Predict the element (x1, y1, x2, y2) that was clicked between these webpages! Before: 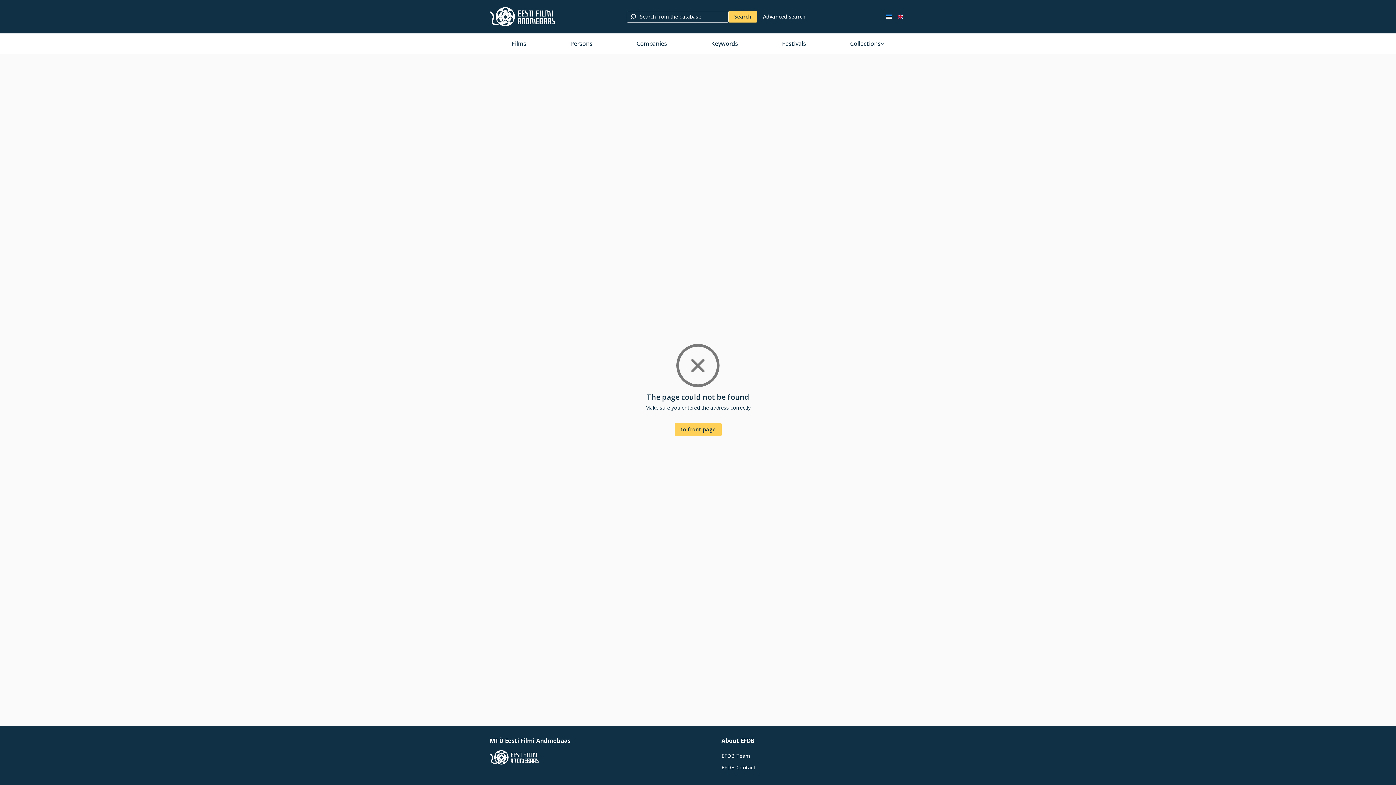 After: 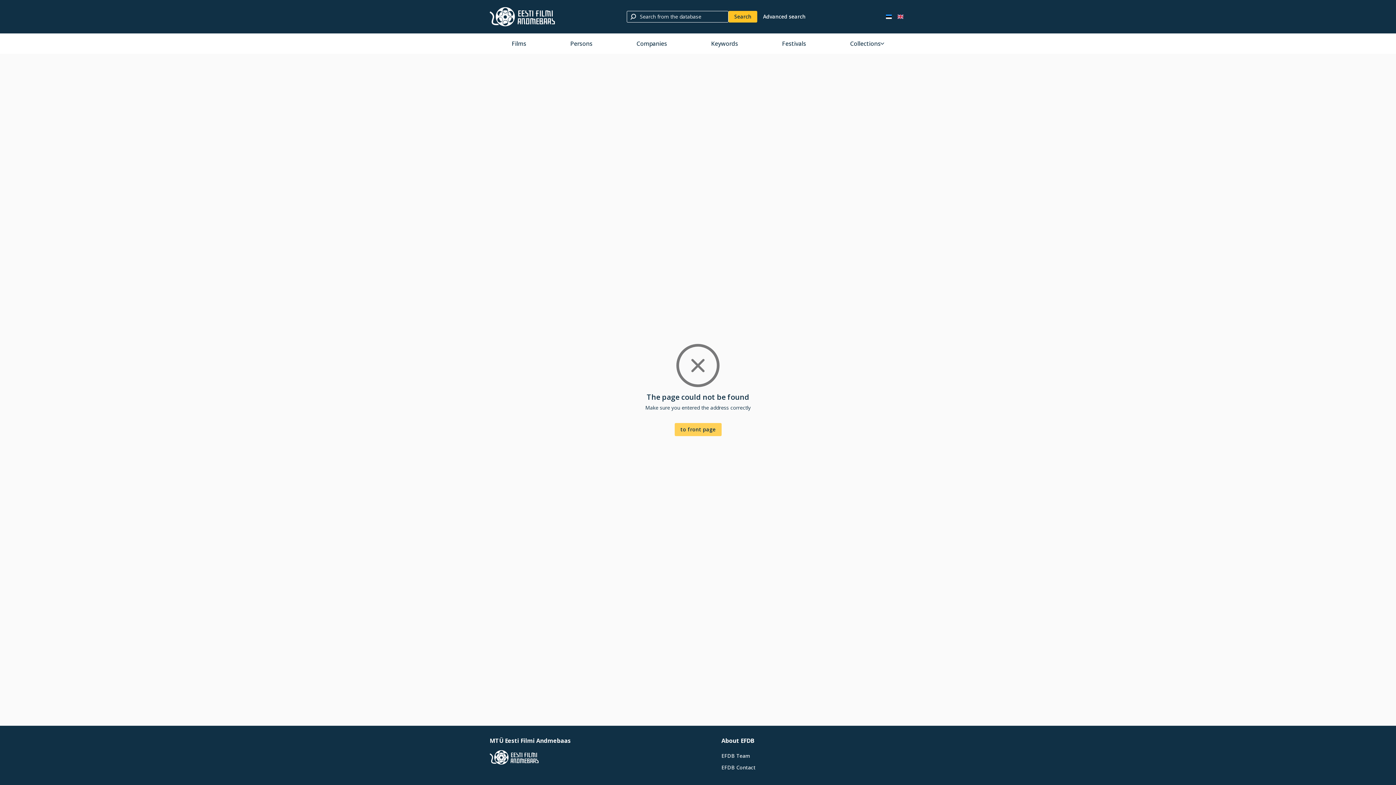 Action: label: Search bbox: (728, 10, 757, 22)